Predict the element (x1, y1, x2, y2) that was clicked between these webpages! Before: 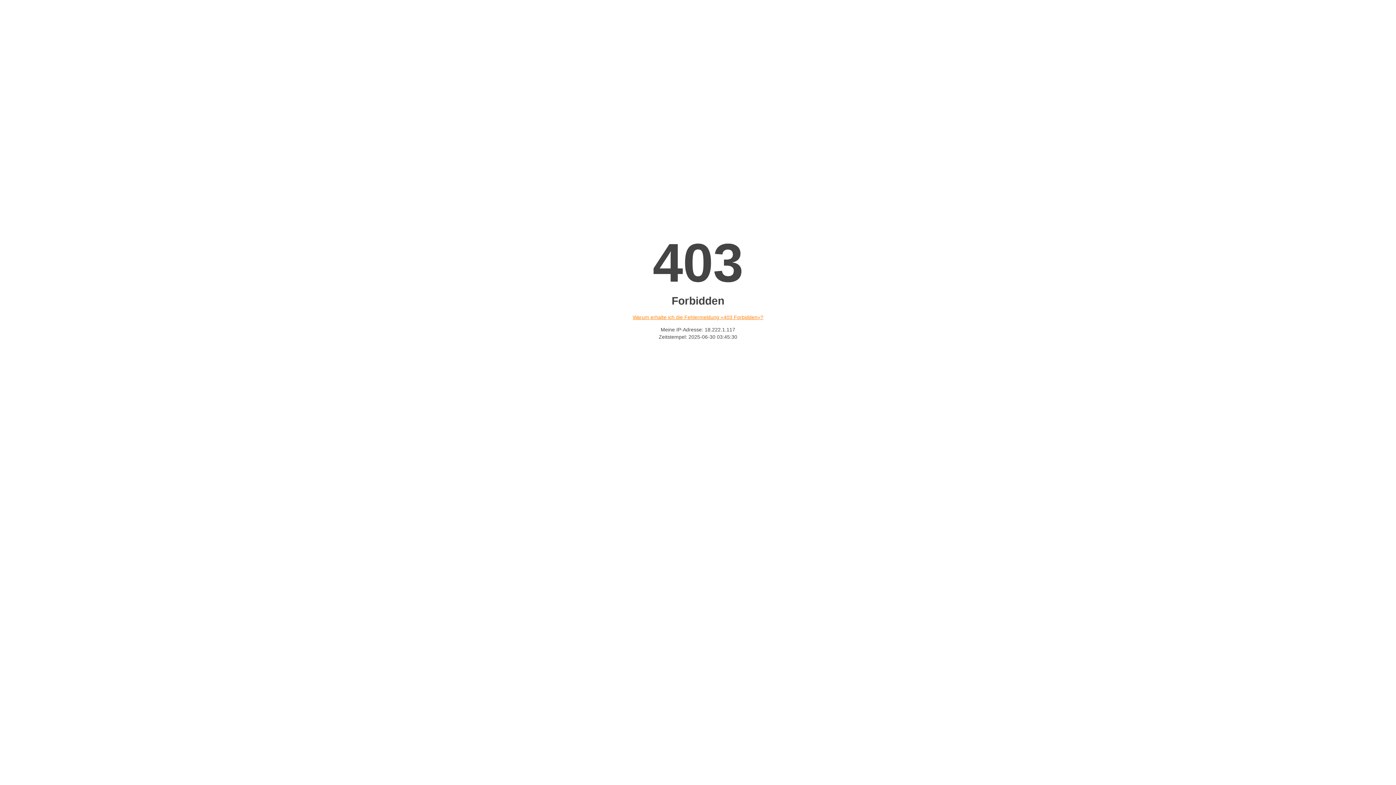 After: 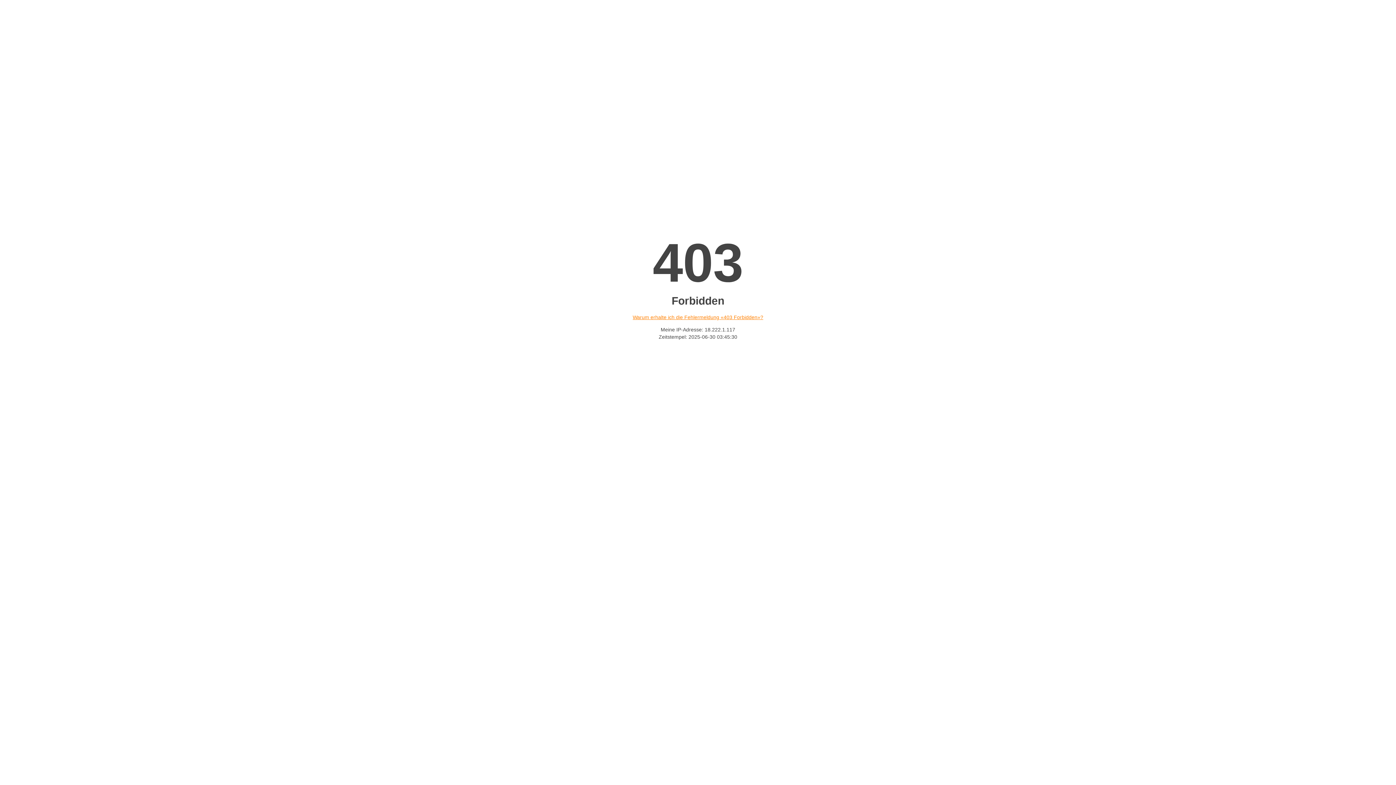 Action: label: Warum erhalte ich die Fehlermeldung «403 Forbidden»? bbox: (632, 314, 763, 320)